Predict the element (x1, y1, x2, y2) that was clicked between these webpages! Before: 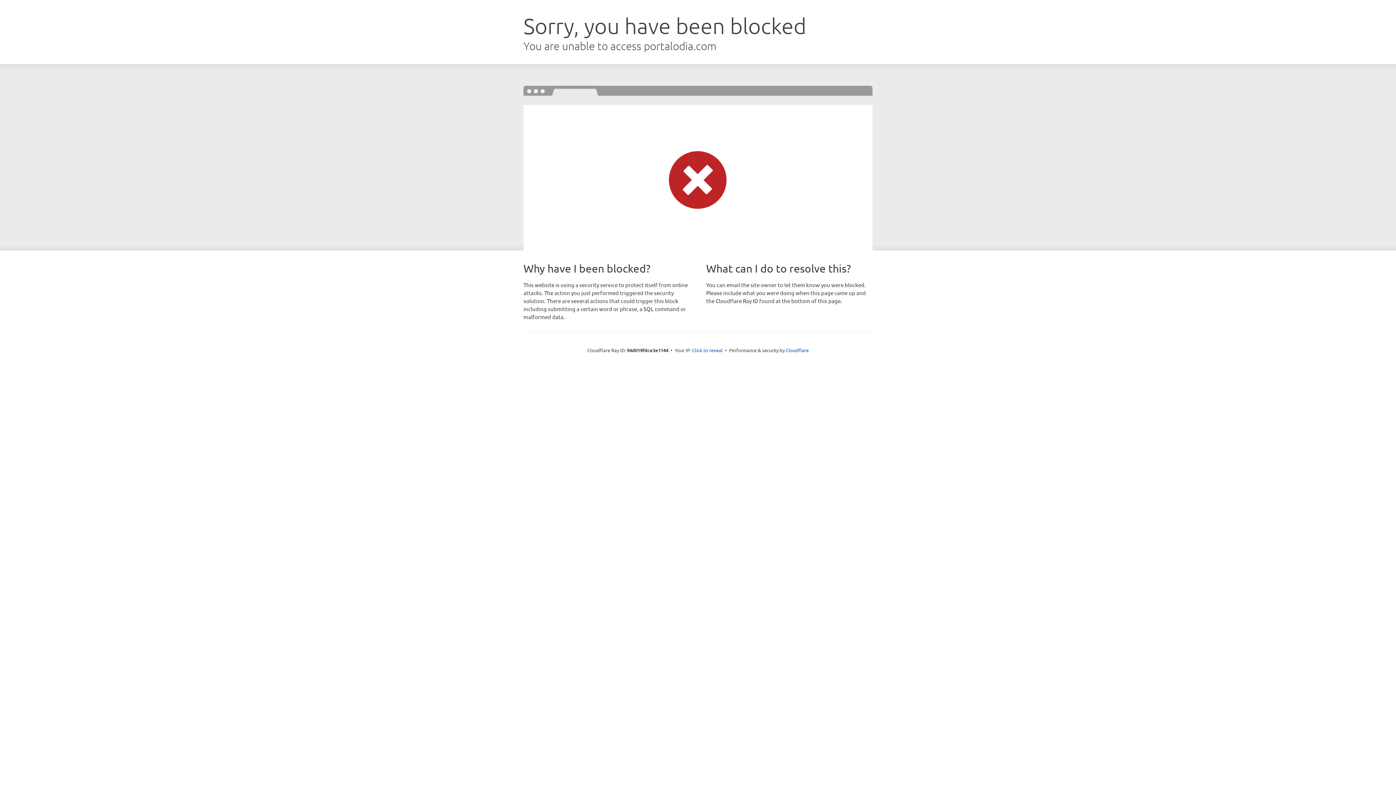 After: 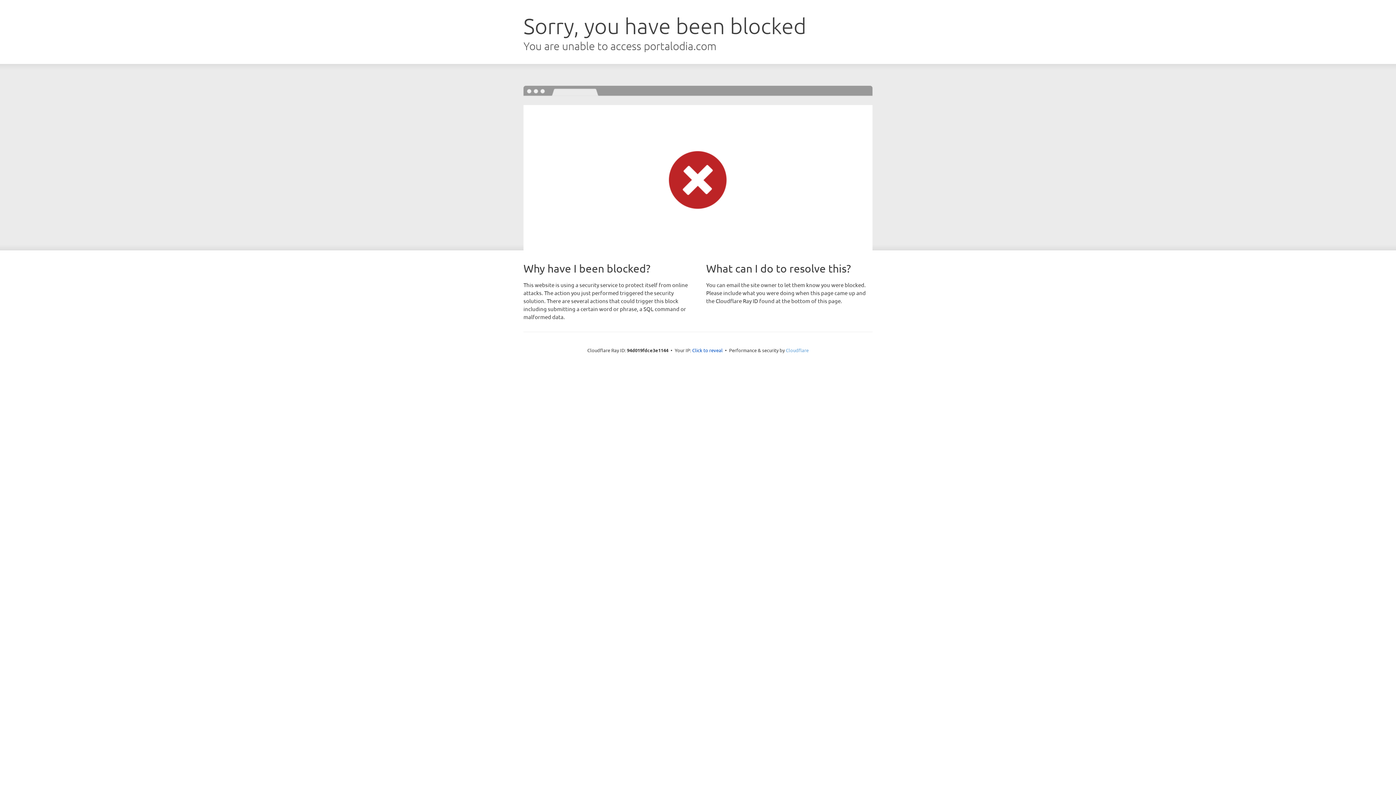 Action: label: Cloudflare bbox: (786, 347, 808, 353)